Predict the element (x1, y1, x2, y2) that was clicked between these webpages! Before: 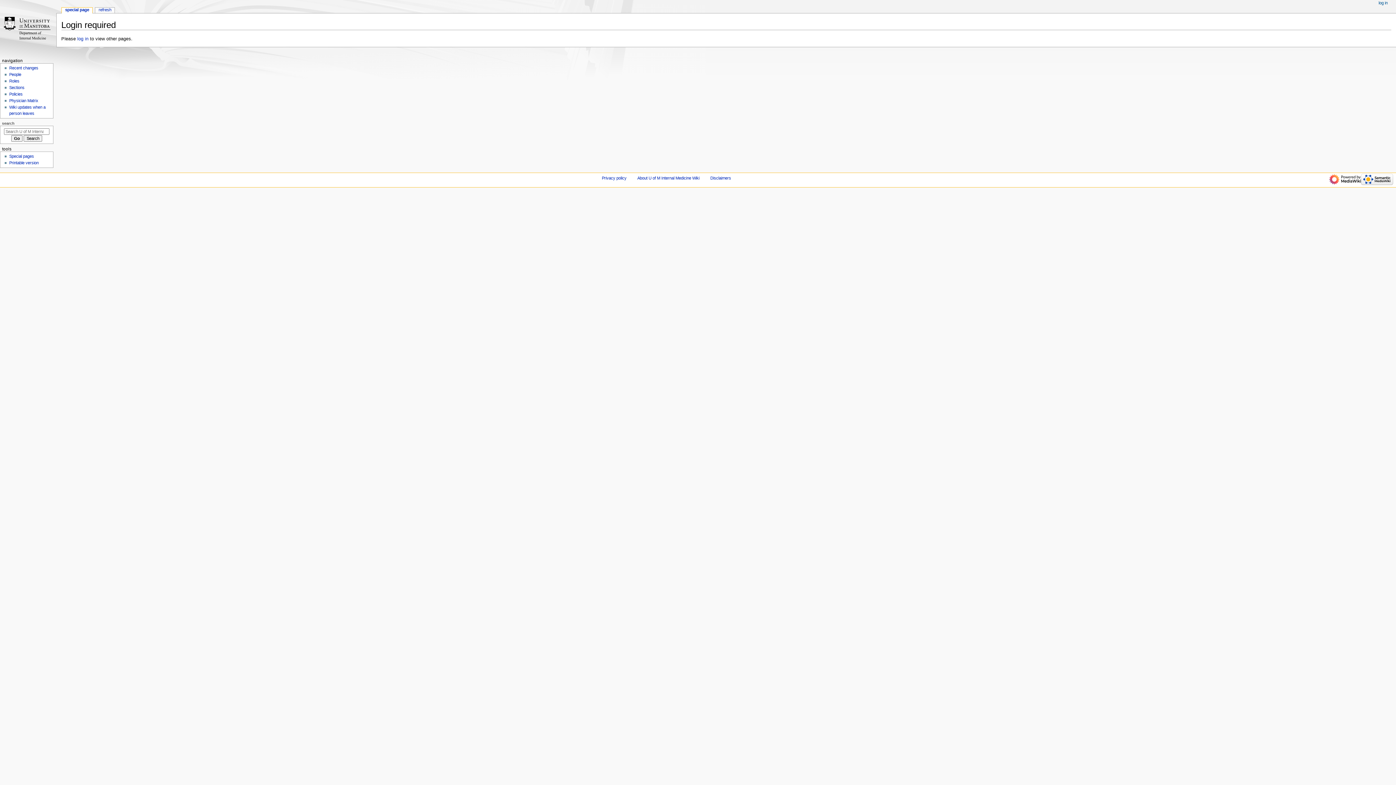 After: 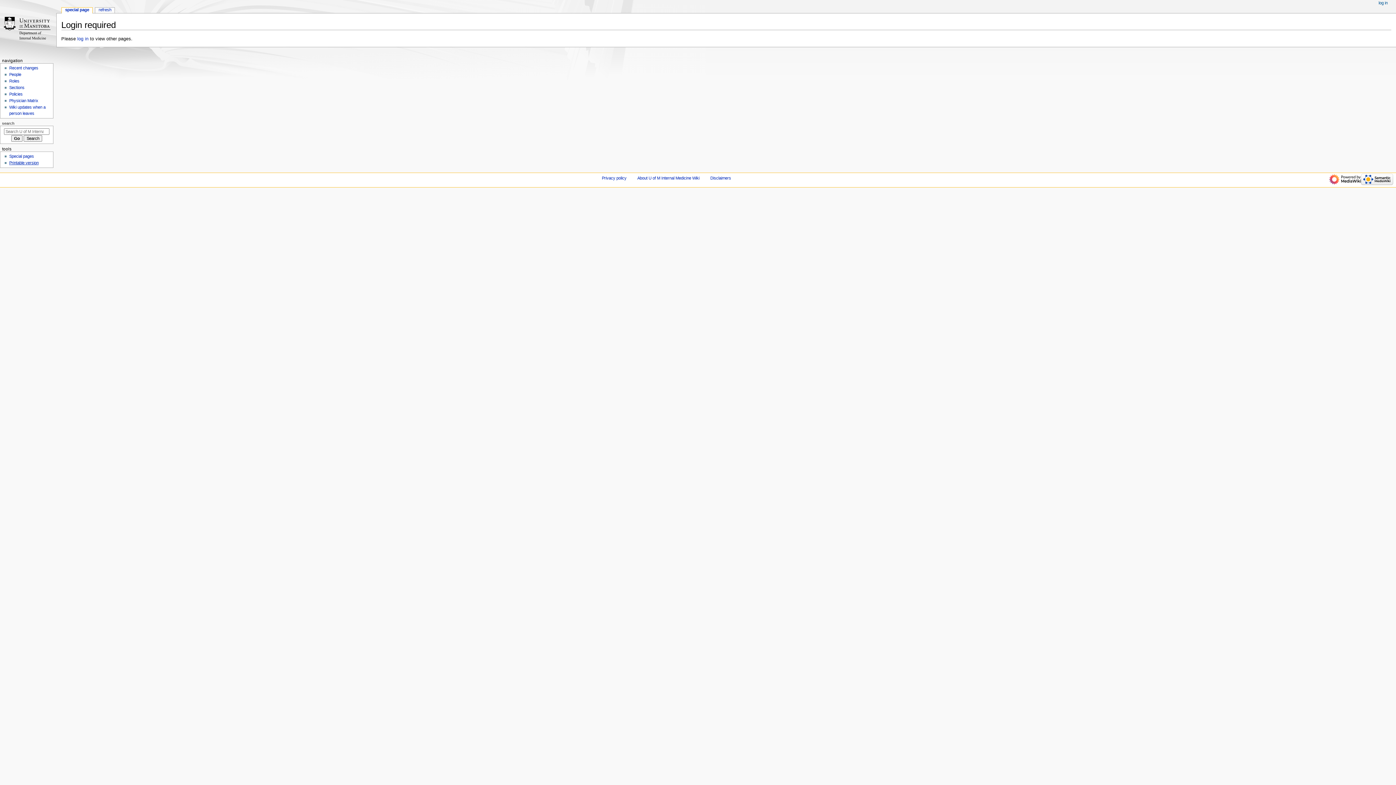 Action: bbox: (9, 160, 38, 165) label: Printable version